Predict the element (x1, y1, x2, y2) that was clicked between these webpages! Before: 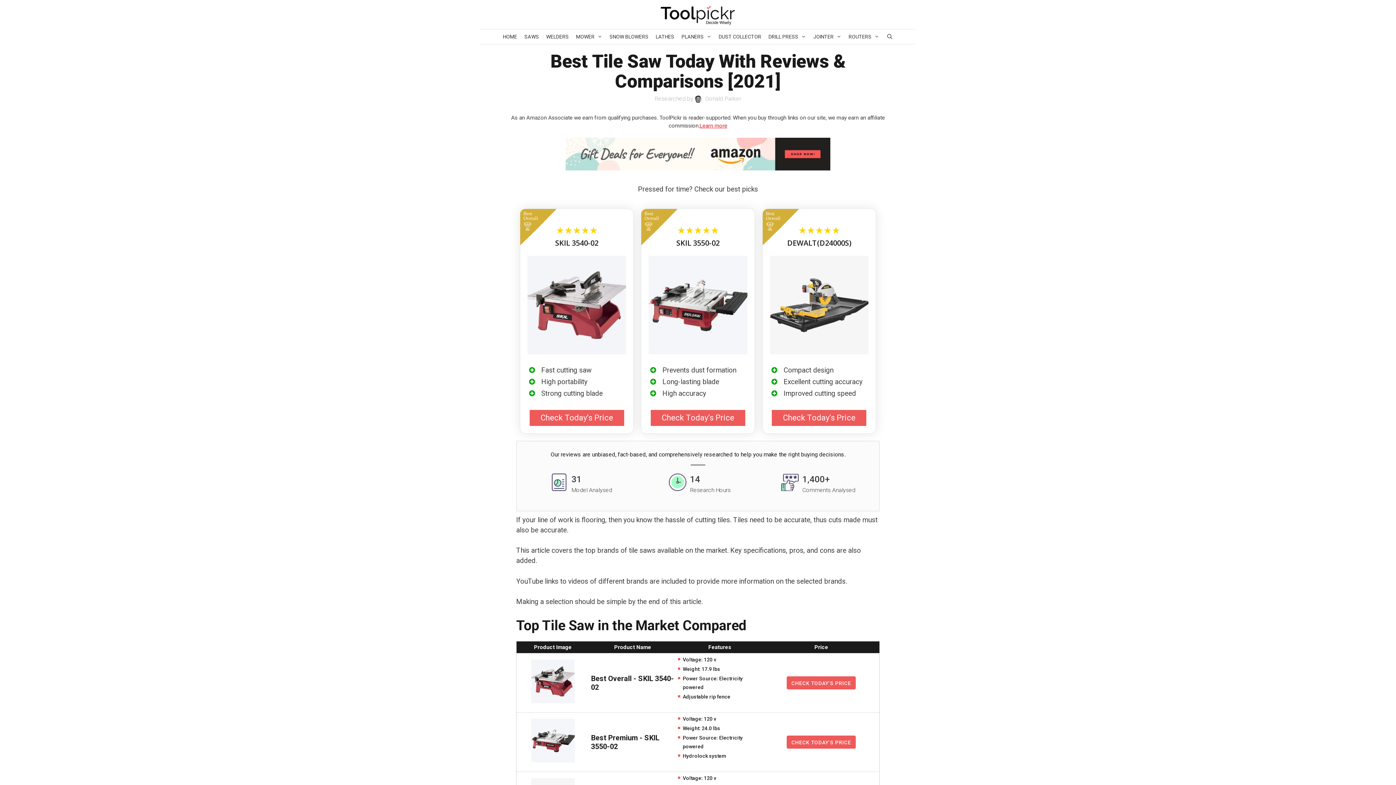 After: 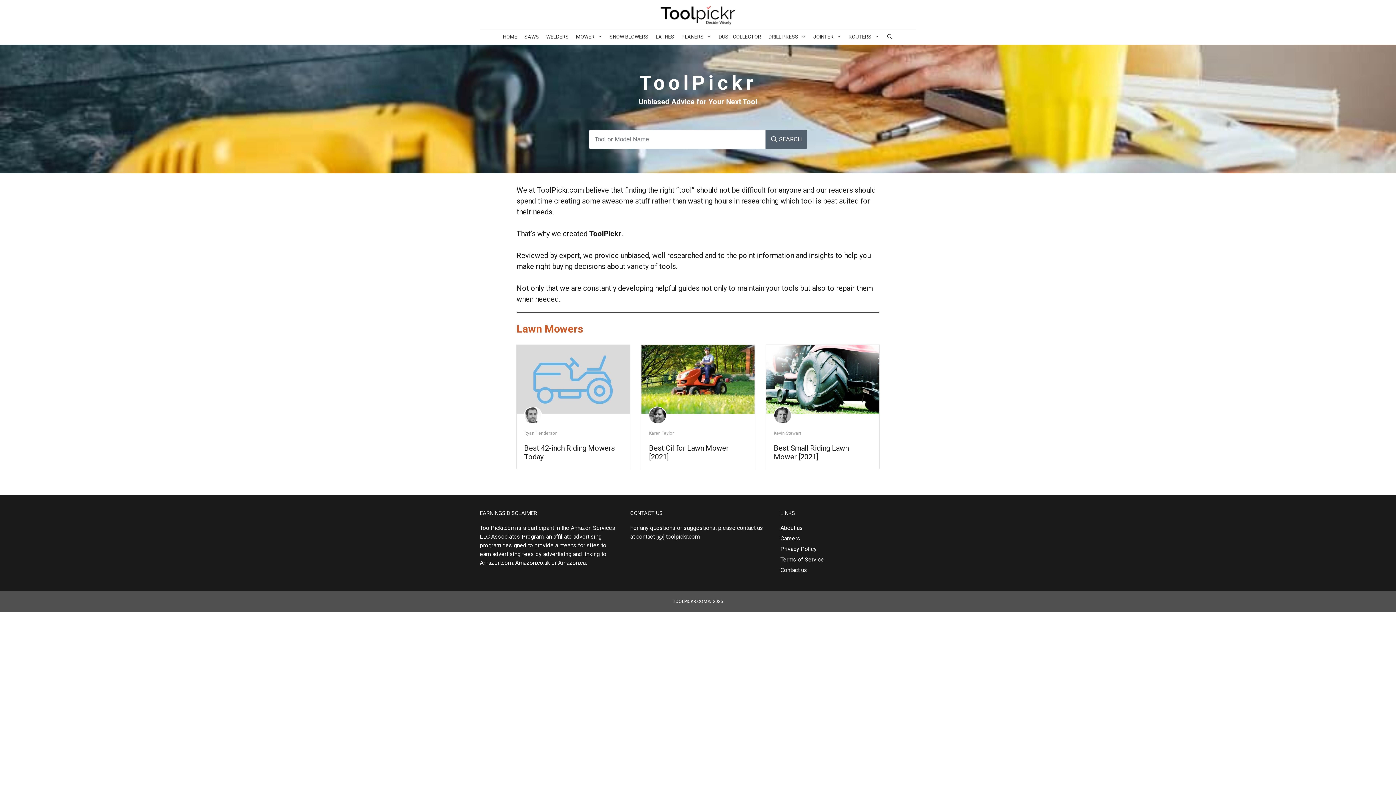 Action: bbox: (660, 9, 736, 18)